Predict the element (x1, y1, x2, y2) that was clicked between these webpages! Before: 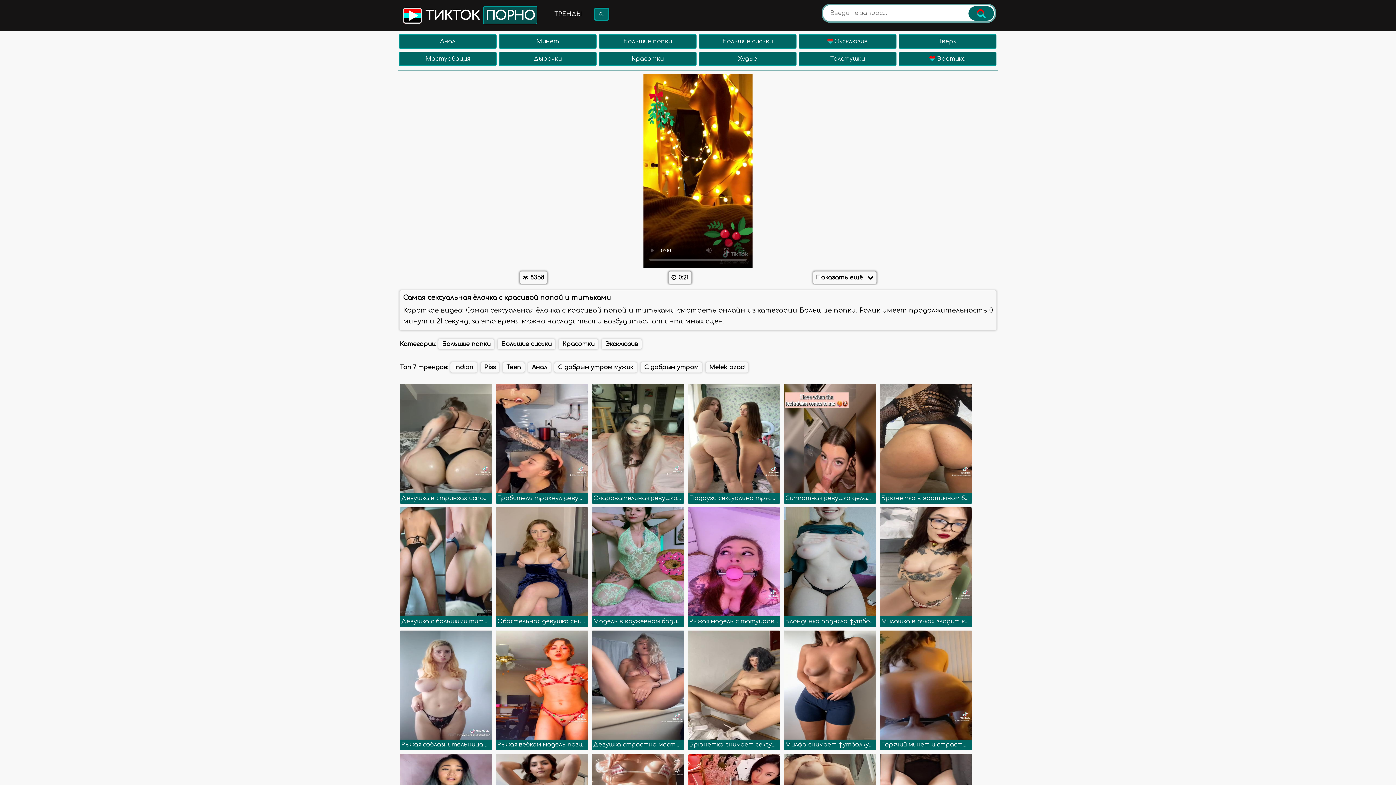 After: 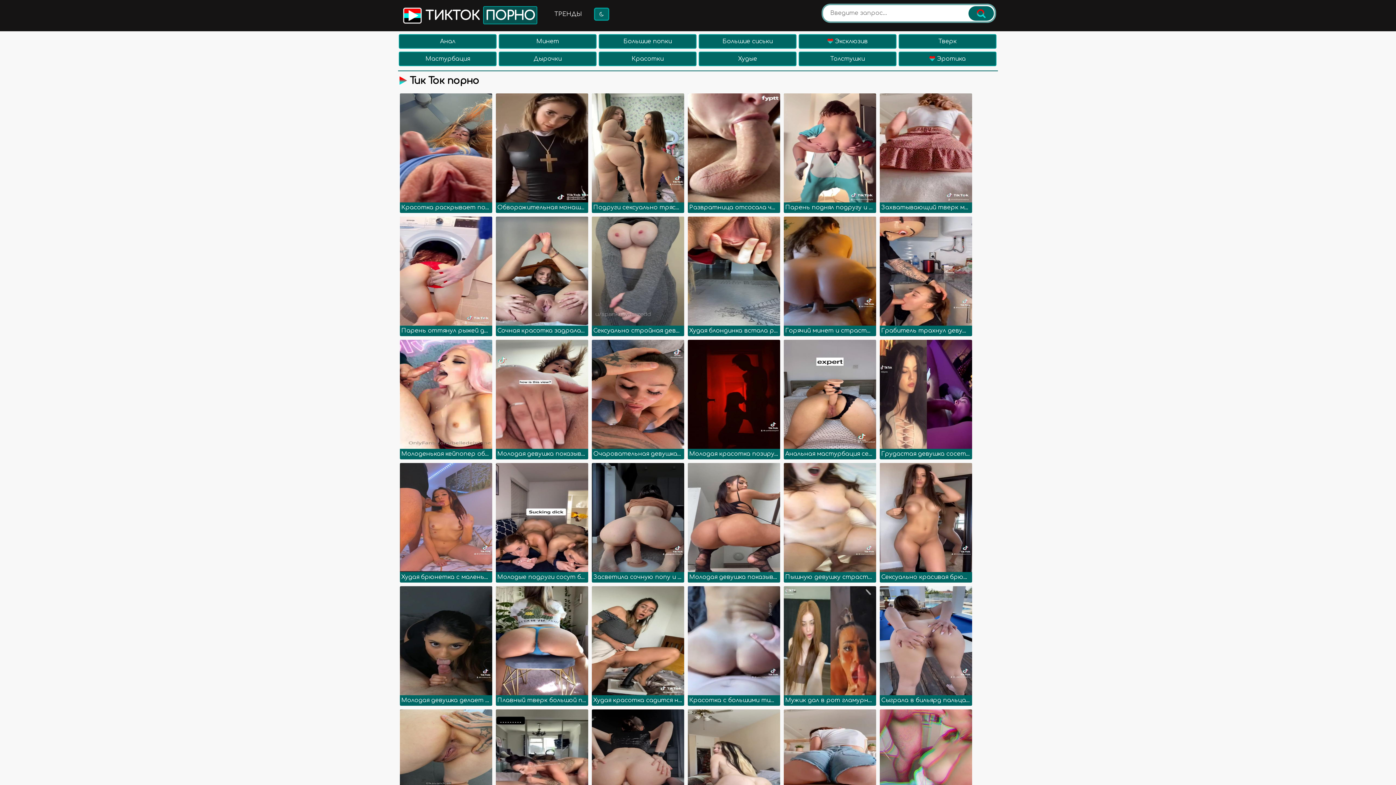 Action: bbox: (398, 2, 540, 29) label:  ТИКТОК ПОРНО